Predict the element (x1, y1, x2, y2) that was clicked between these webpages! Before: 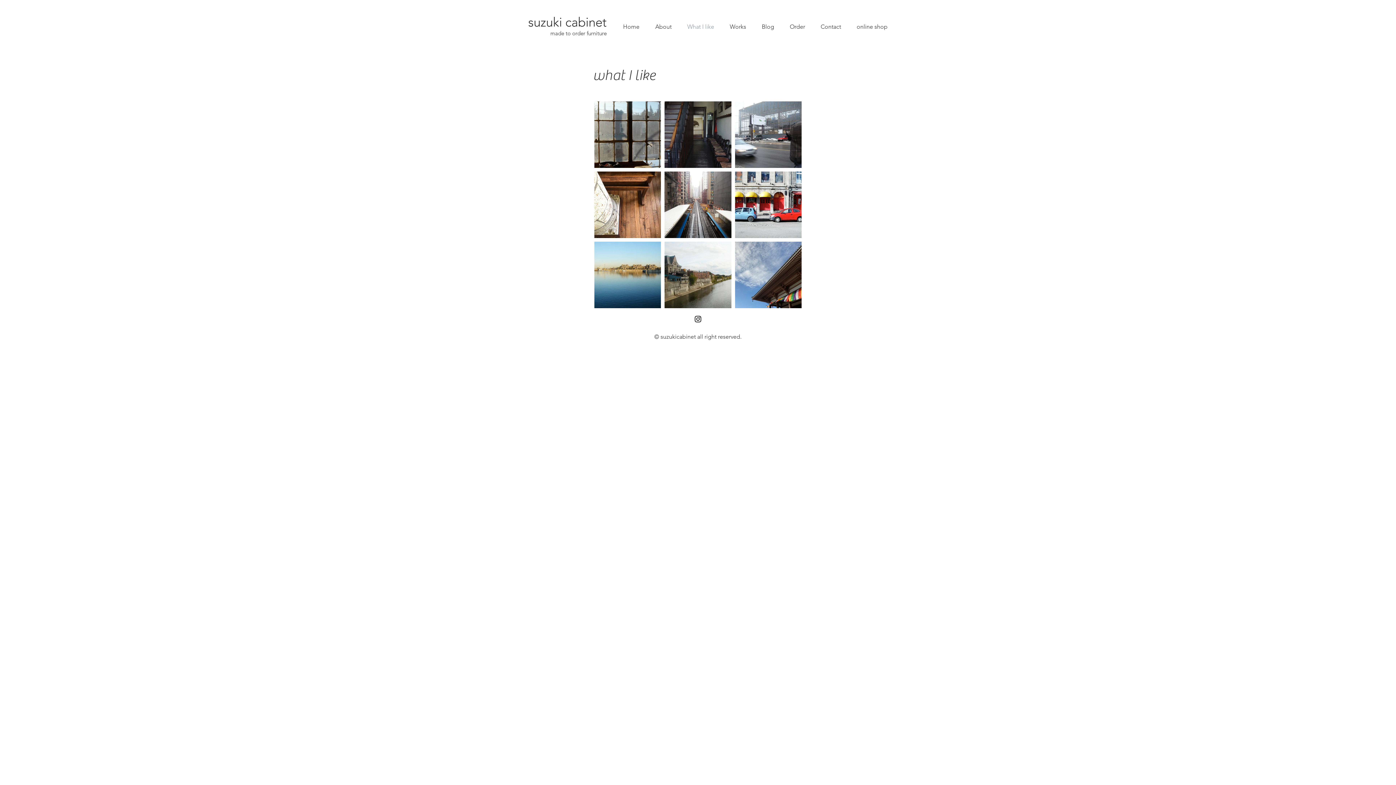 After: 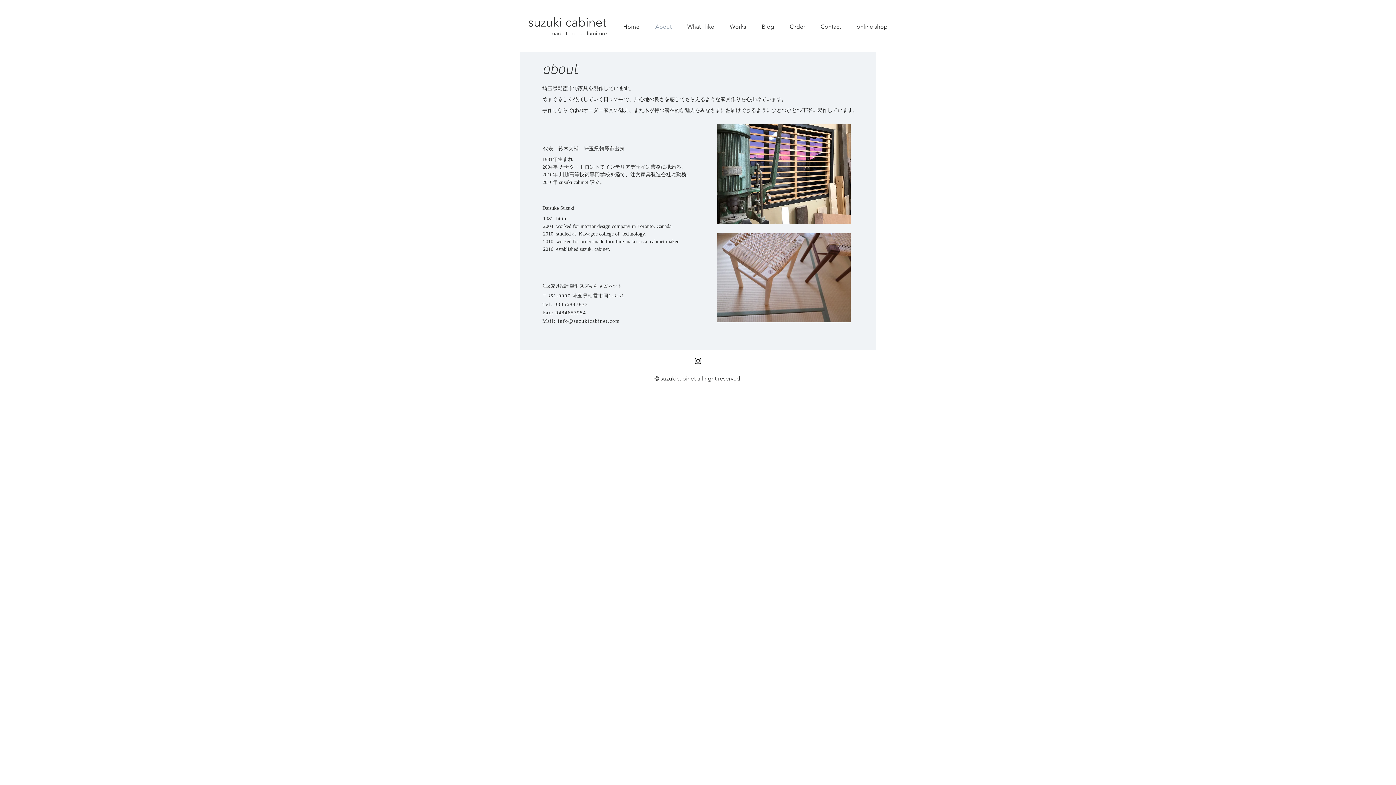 Action: bbox: (647, 17, 679, 36) label: About